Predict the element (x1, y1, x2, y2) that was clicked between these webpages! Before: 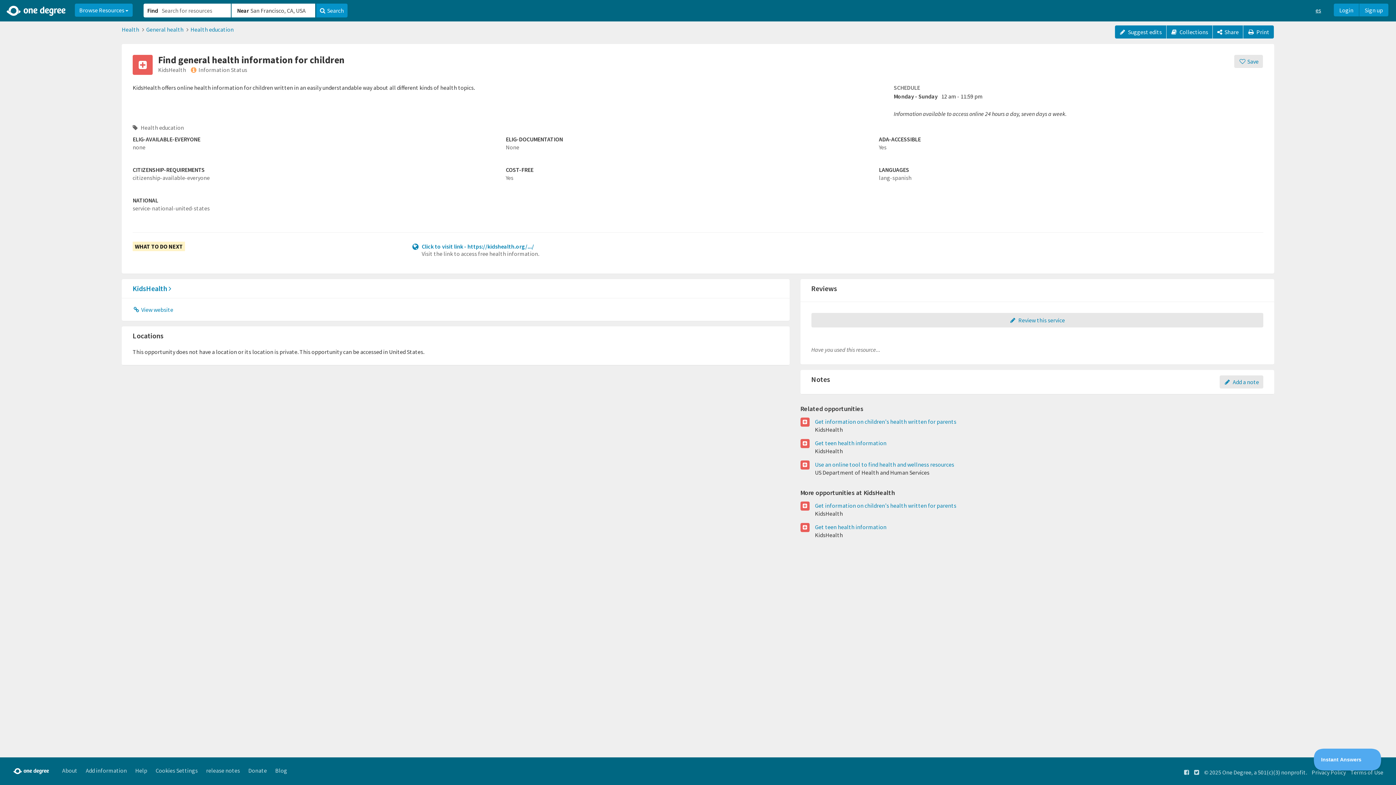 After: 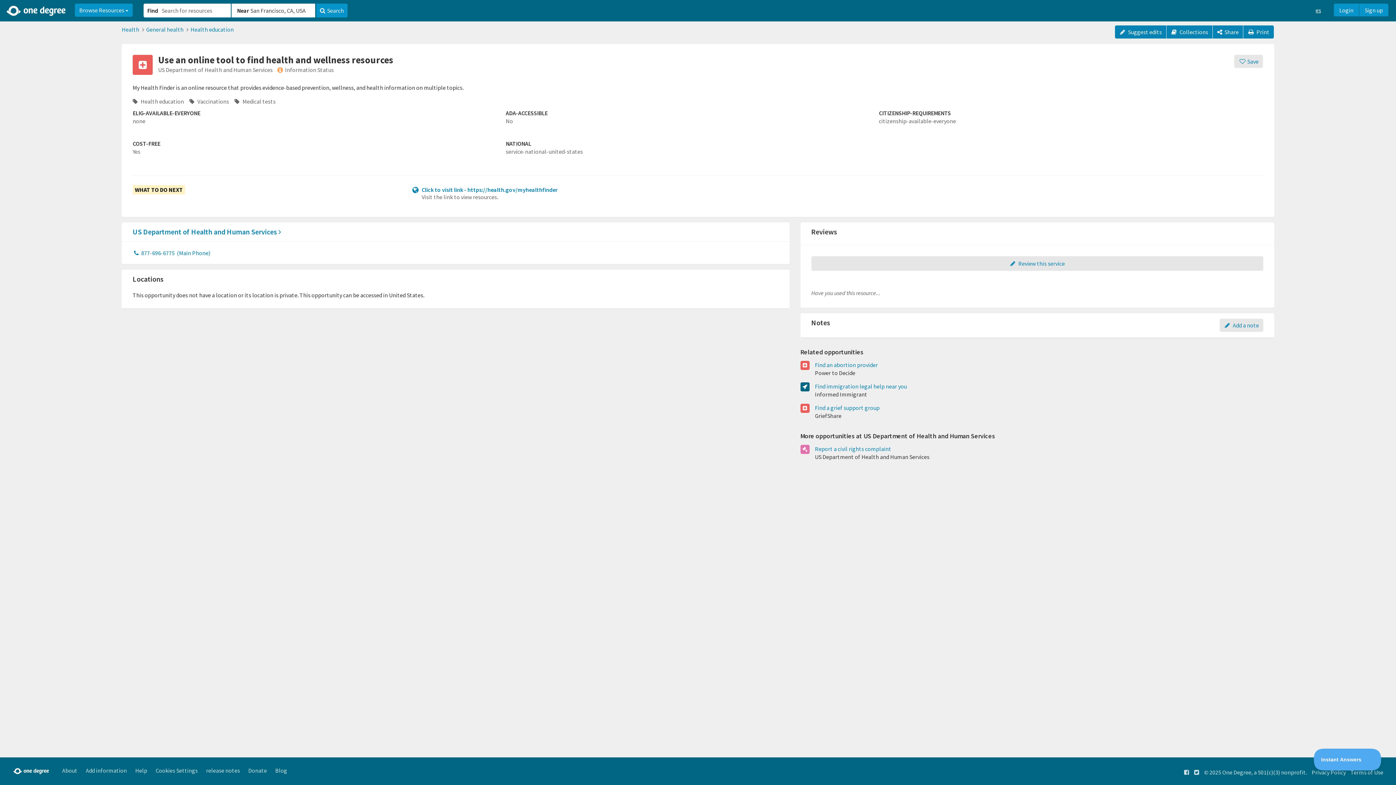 Action: bbox: (815, 460, 954, 468) label: Use an online tool to find health and wellness resources